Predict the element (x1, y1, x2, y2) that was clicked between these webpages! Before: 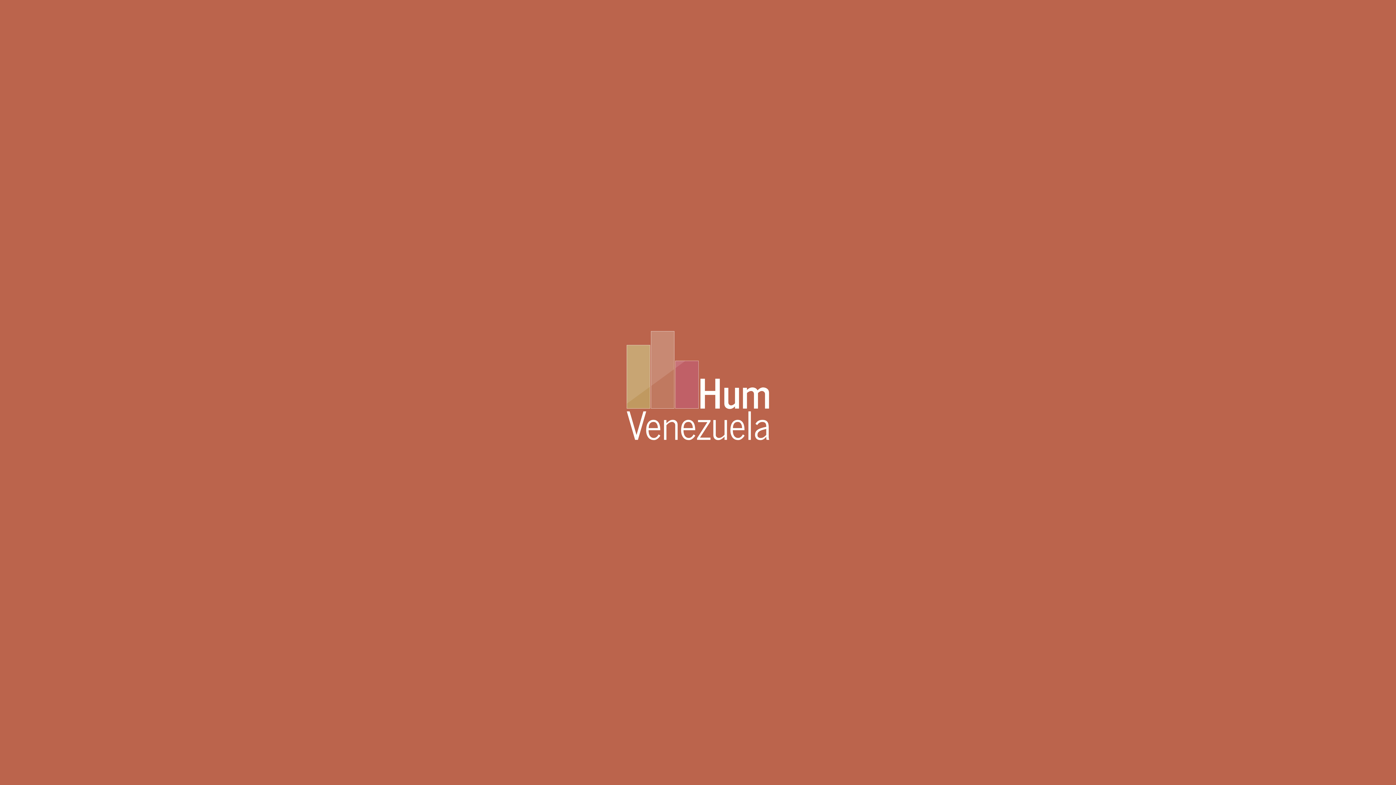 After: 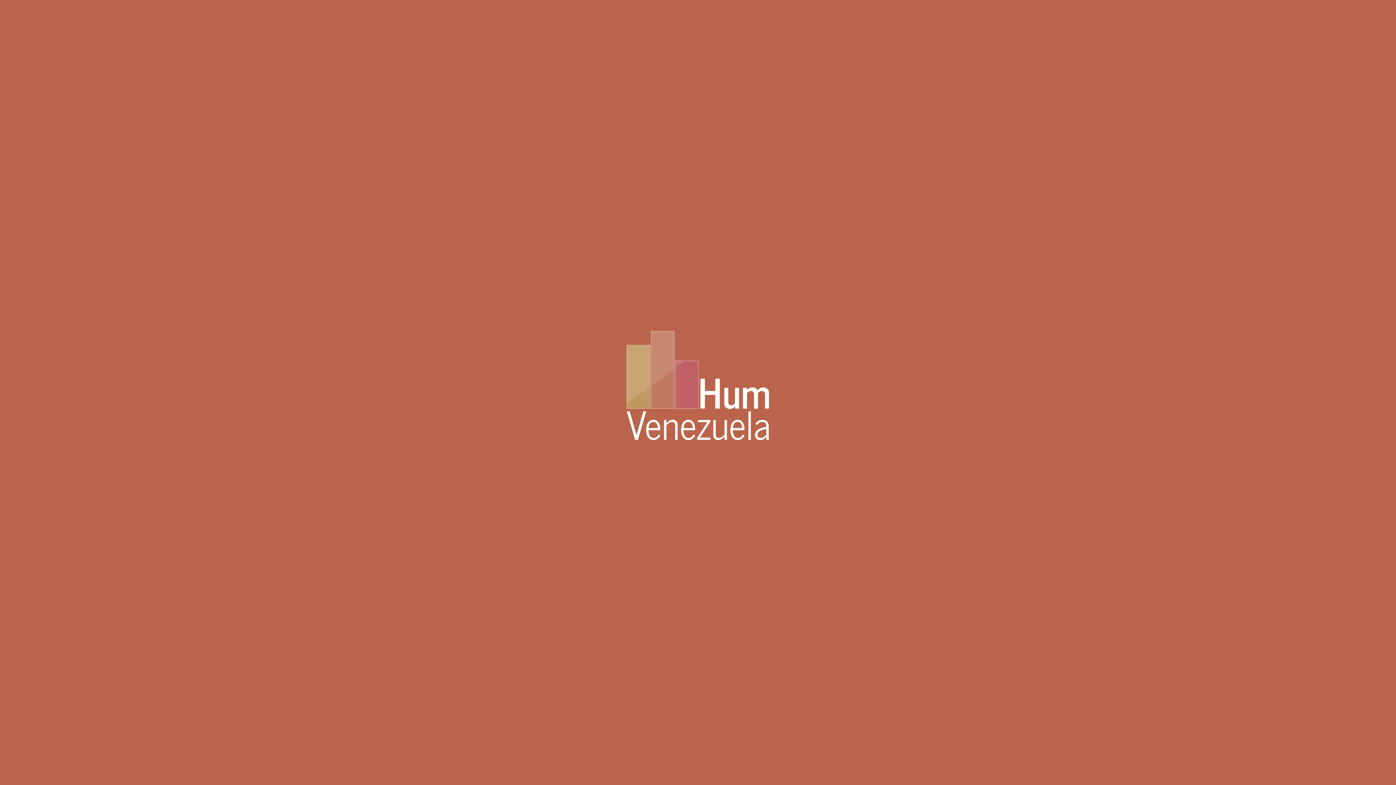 Action: bbox: (627, 434, 769, 441)